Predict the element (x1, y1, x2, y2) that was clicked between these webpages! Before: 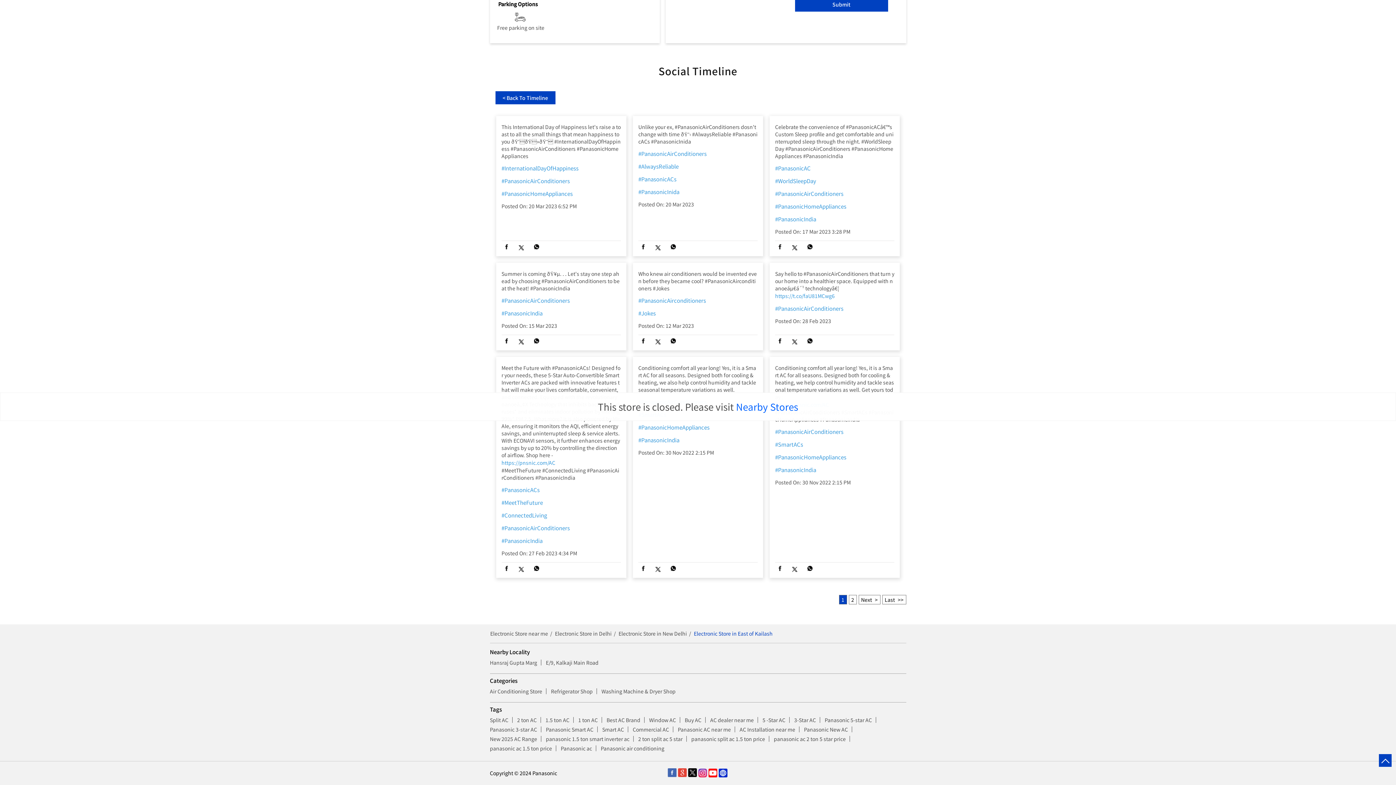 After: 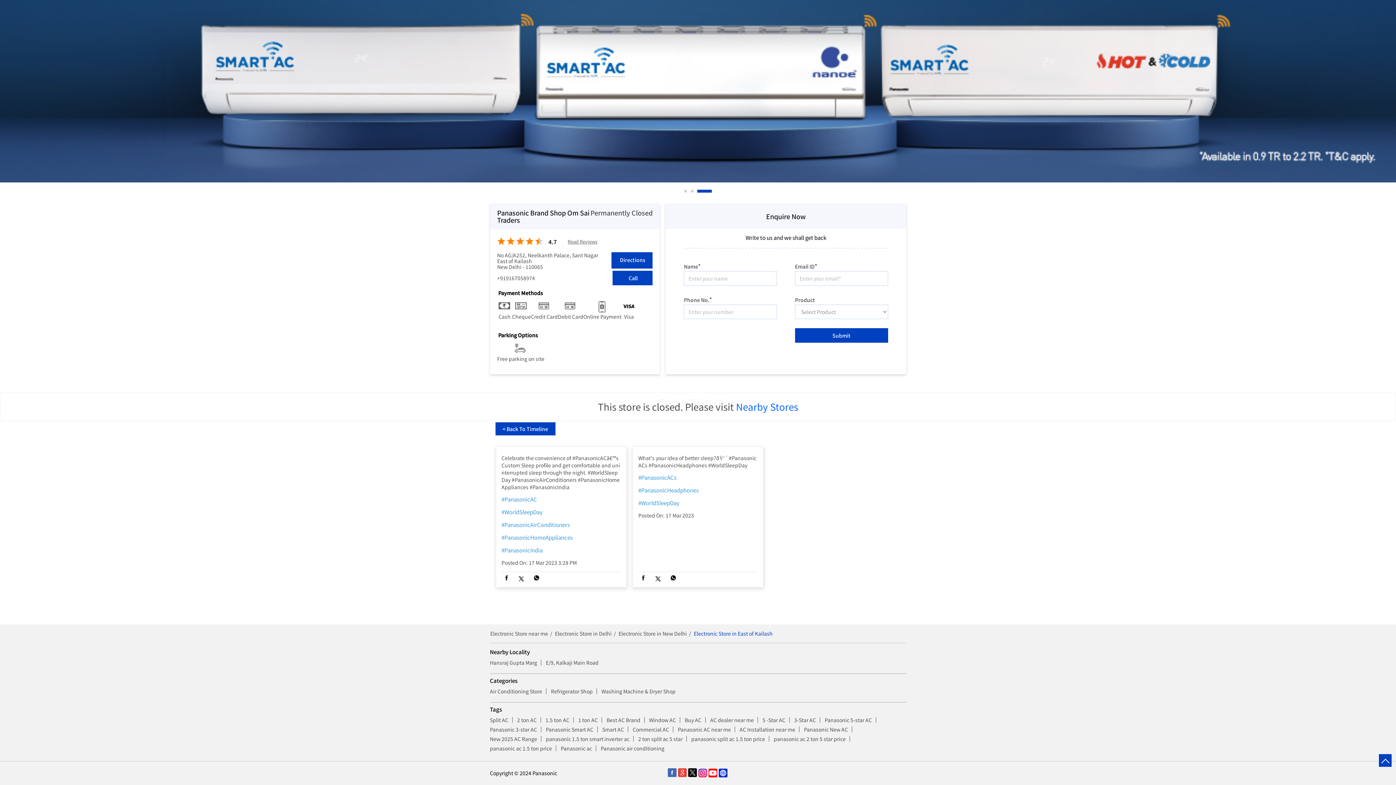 Action: bbox: (775, 176, 894, 185) label: #WorldSleepDay